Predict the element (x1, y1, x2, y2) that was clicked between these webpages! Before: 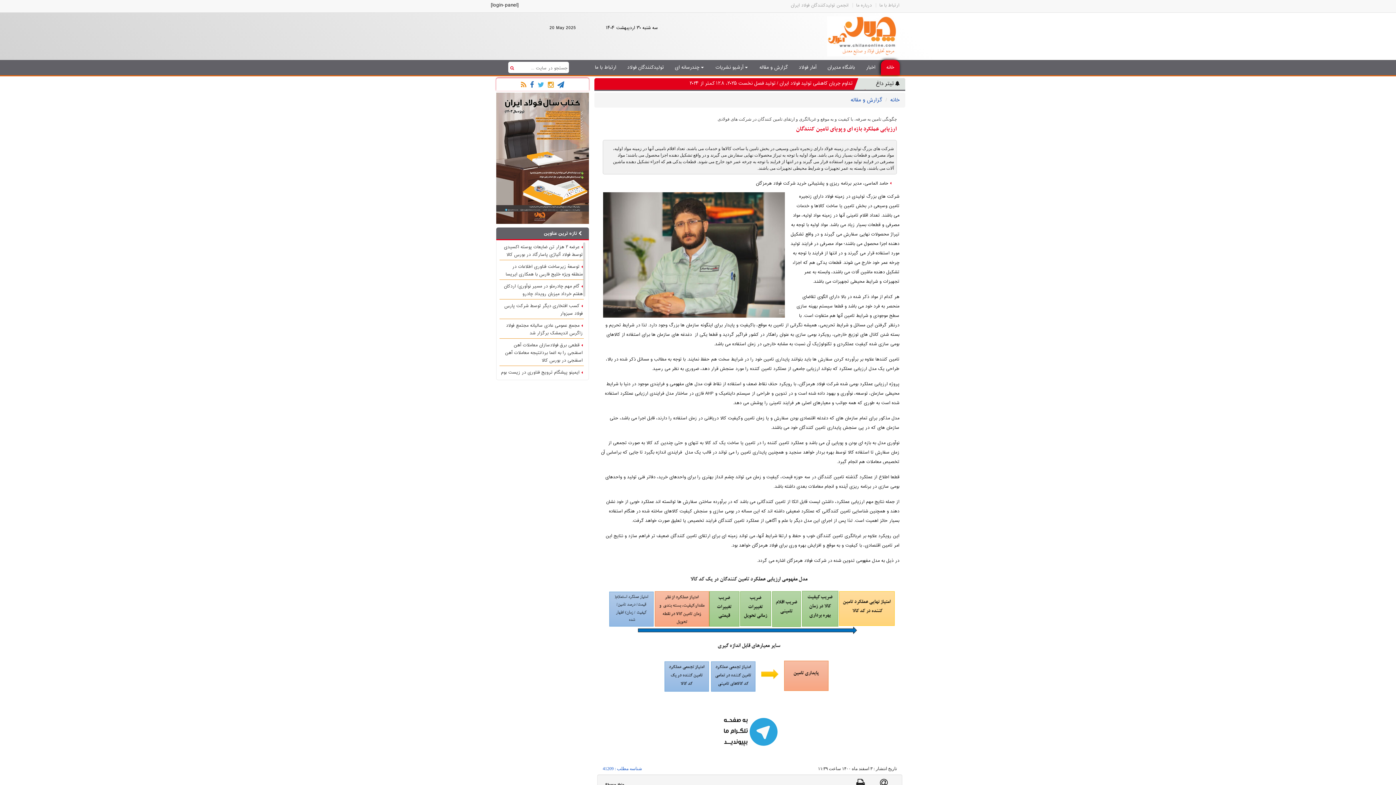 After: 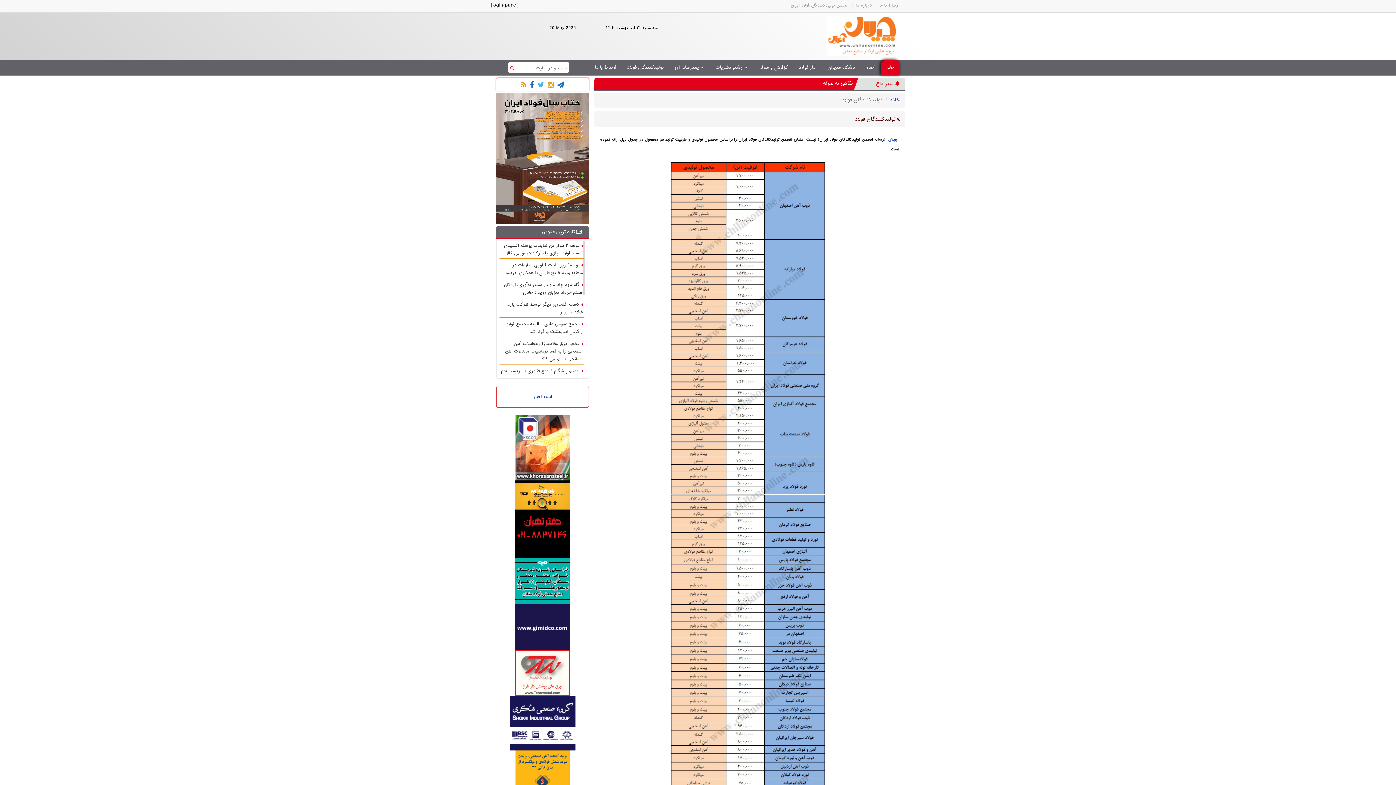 Action: label: تولیدکنندگان فولاد bbox: (621, 60, 669, 75)